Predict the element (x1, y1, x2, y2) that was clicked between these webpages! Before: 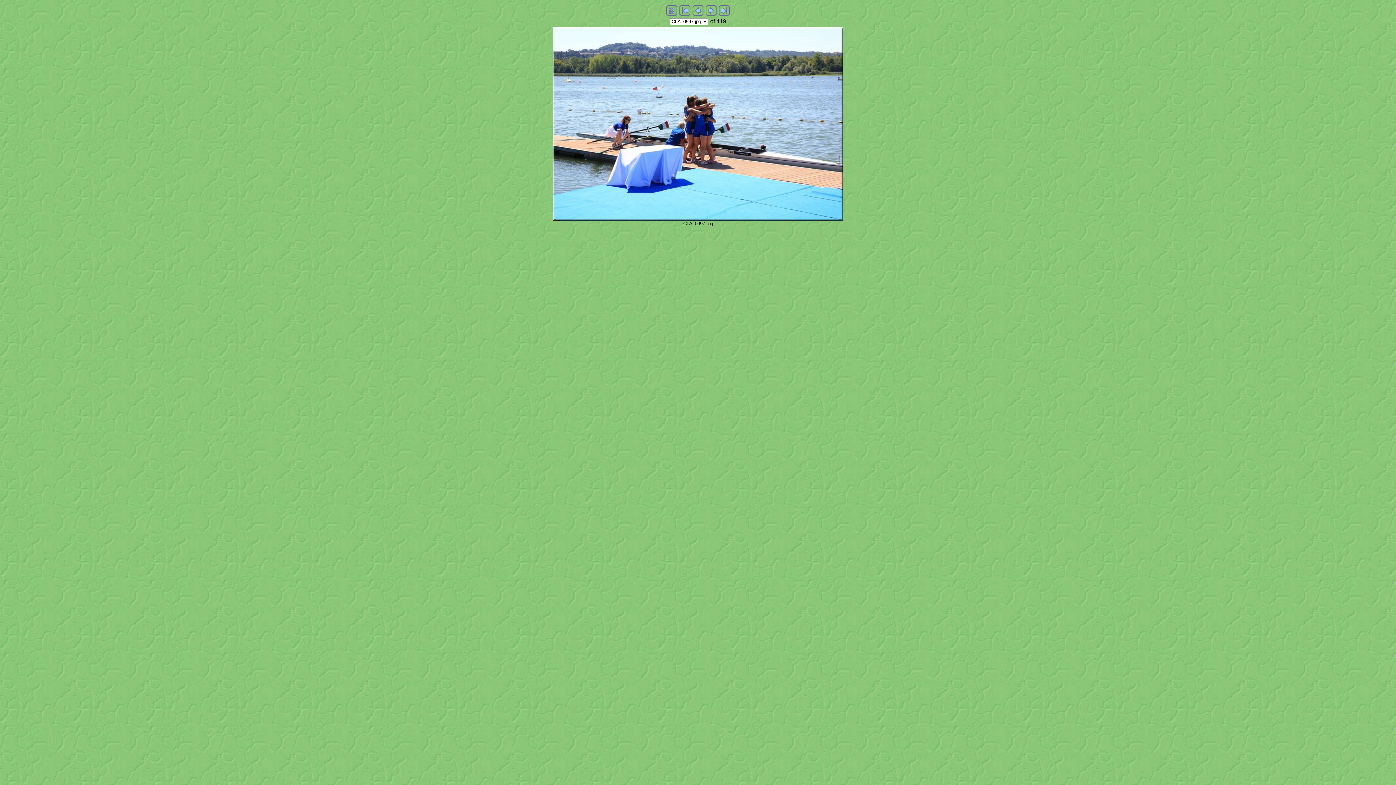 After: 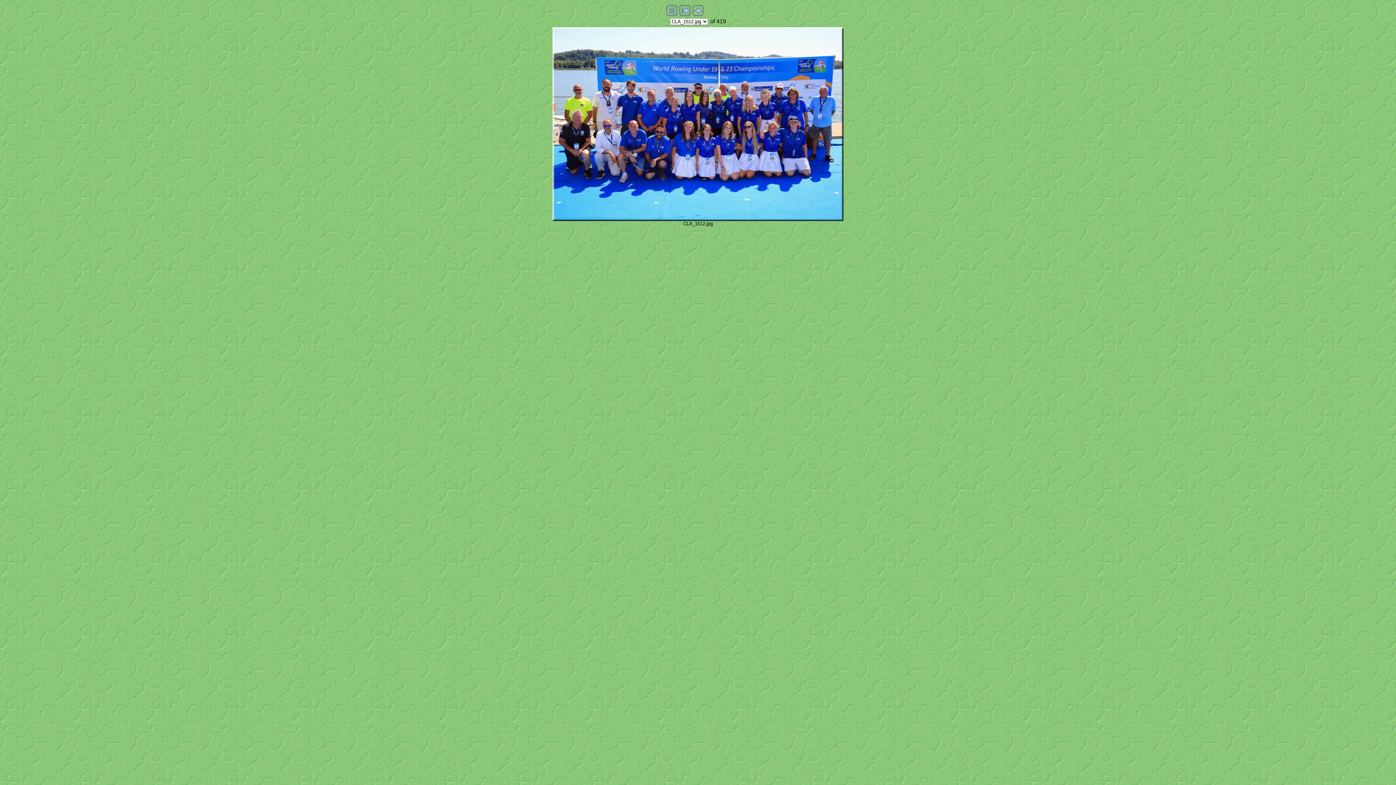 Action: bbox: (718, 10, 729, 17)